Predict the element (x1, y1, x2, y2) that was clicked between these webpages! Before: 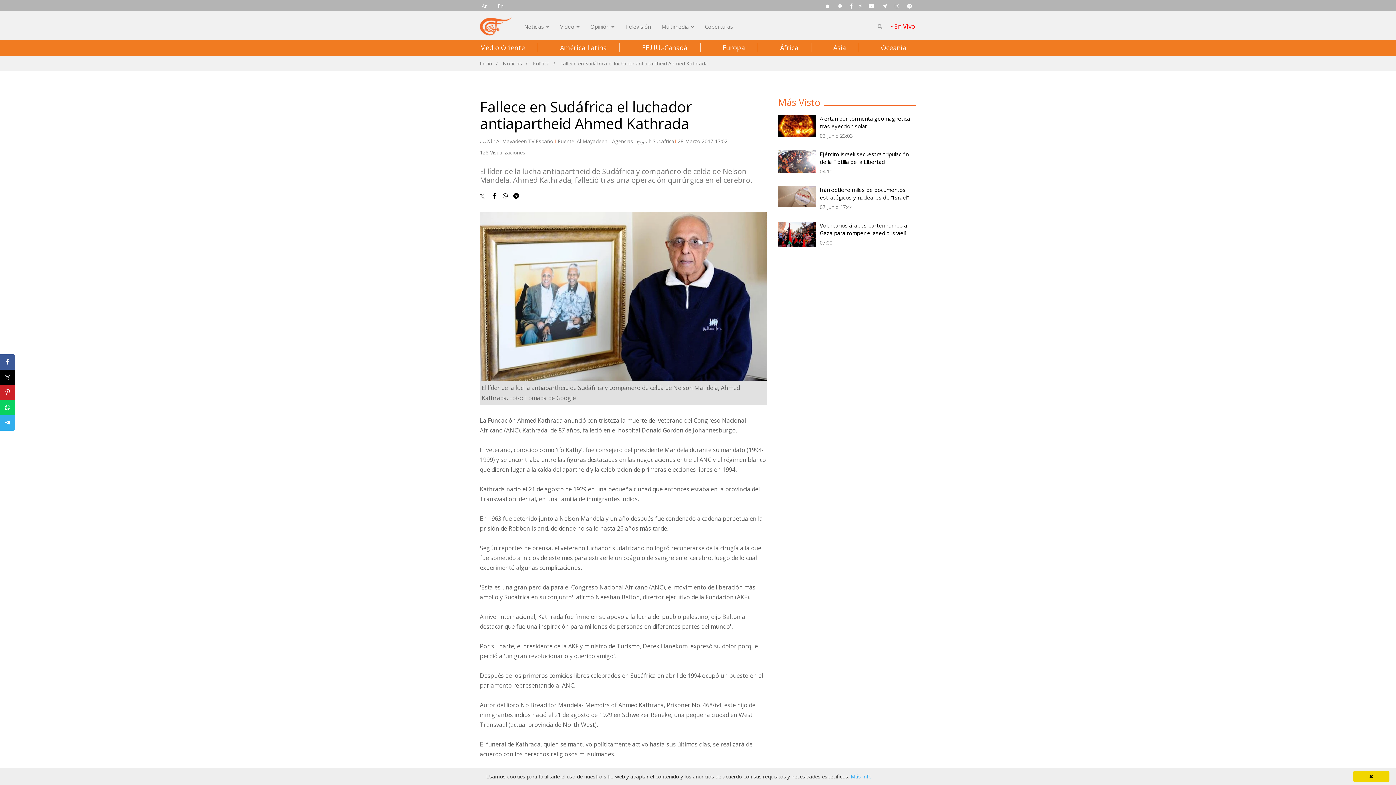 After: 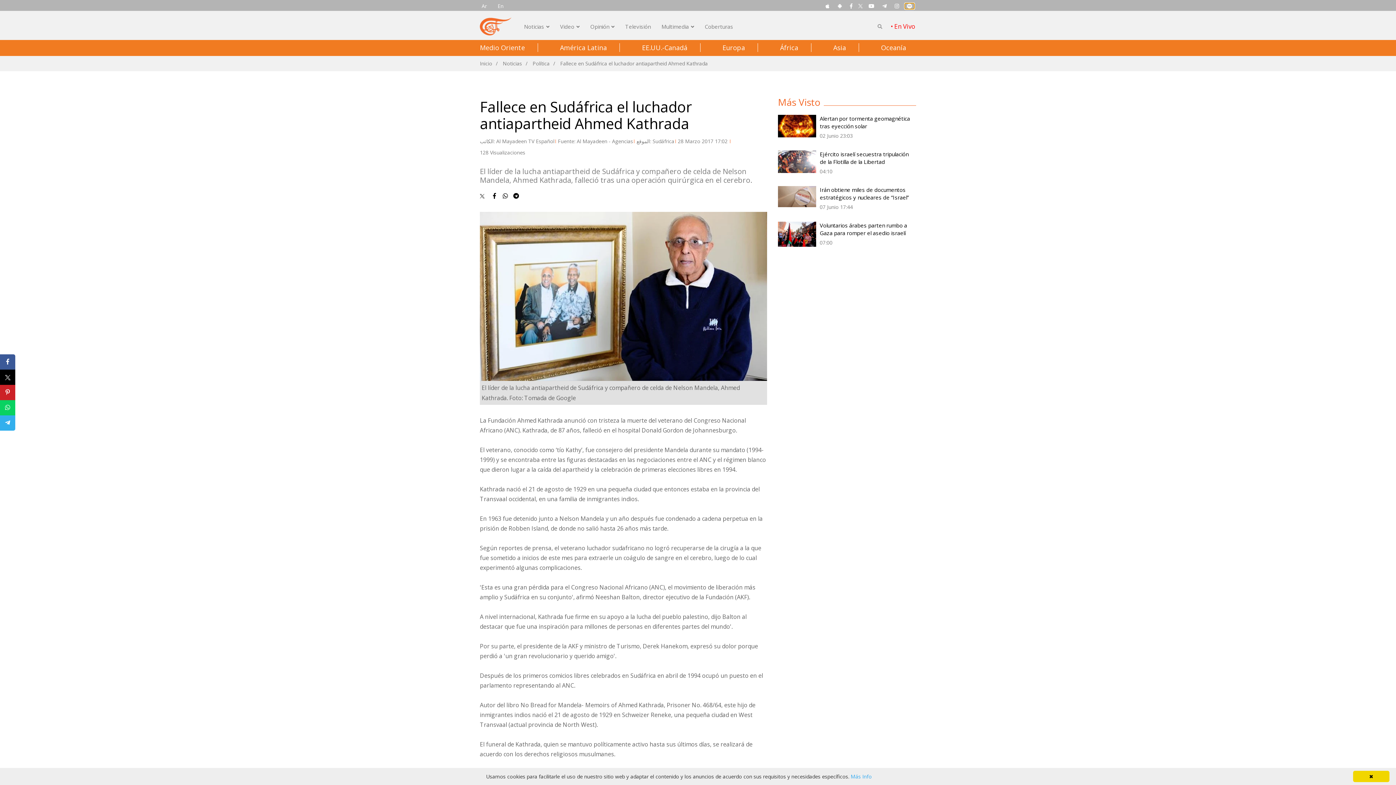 Action: label: Anchor bbox: (905, 3, 914, 9)